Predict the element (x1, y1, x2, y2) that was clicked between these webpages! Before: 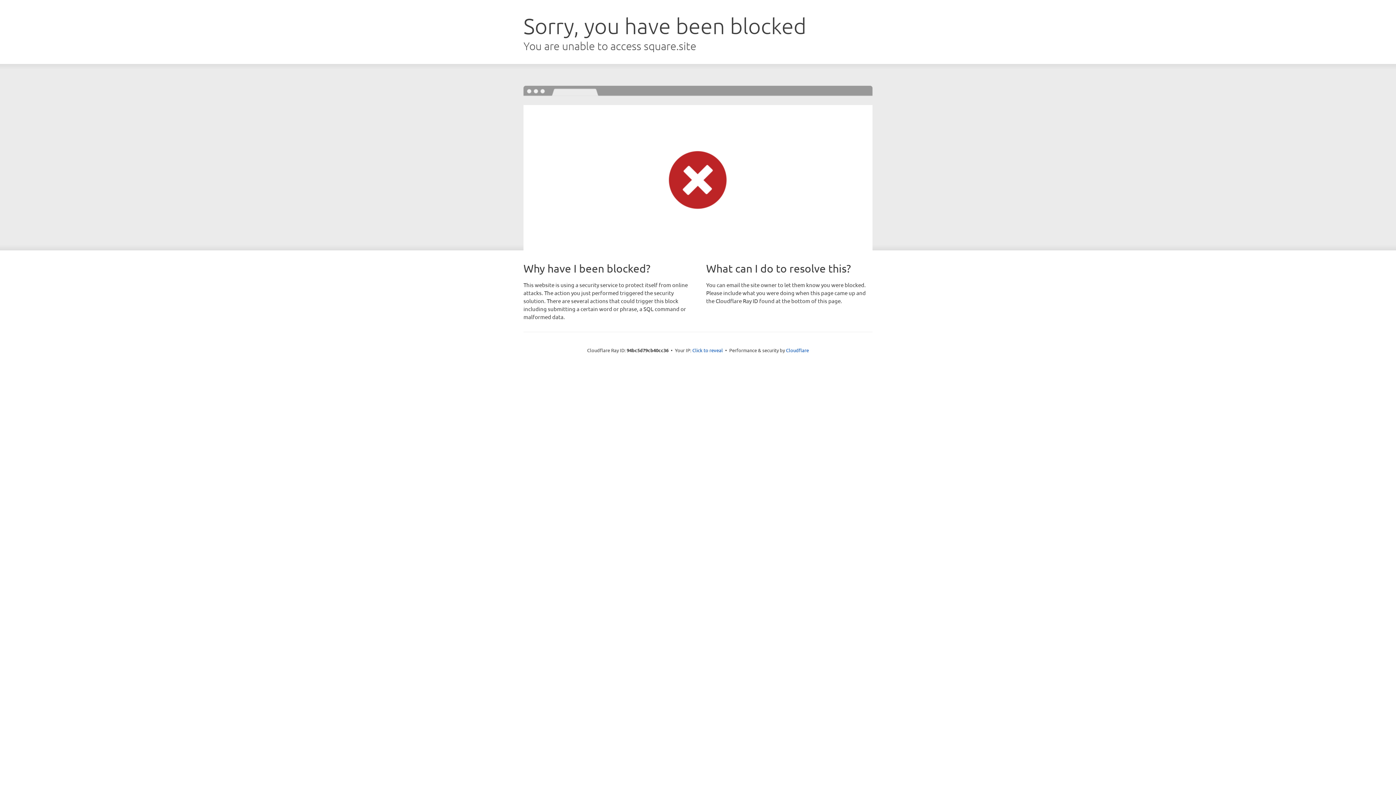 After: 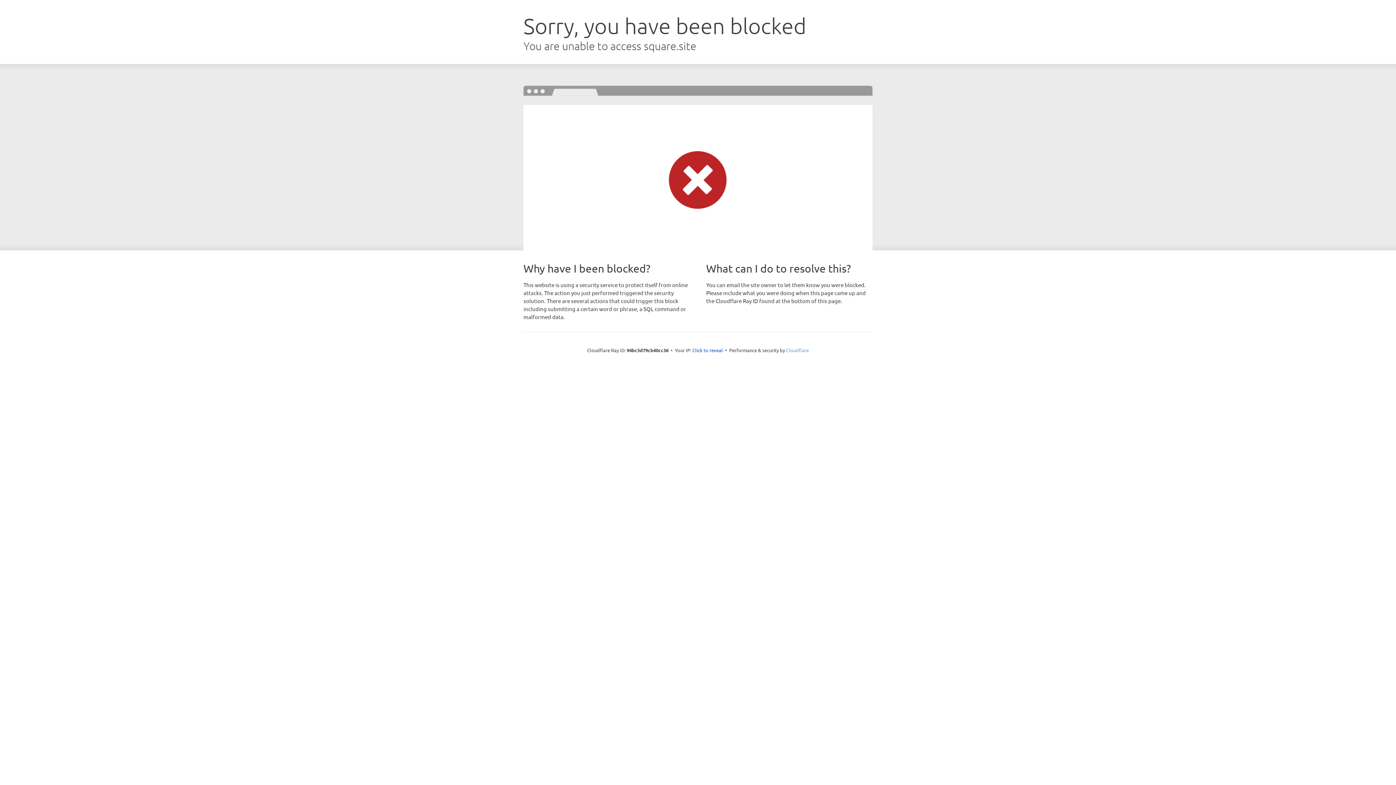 Action: label: Cloudflare bbox: (786, 347, 809, 353)